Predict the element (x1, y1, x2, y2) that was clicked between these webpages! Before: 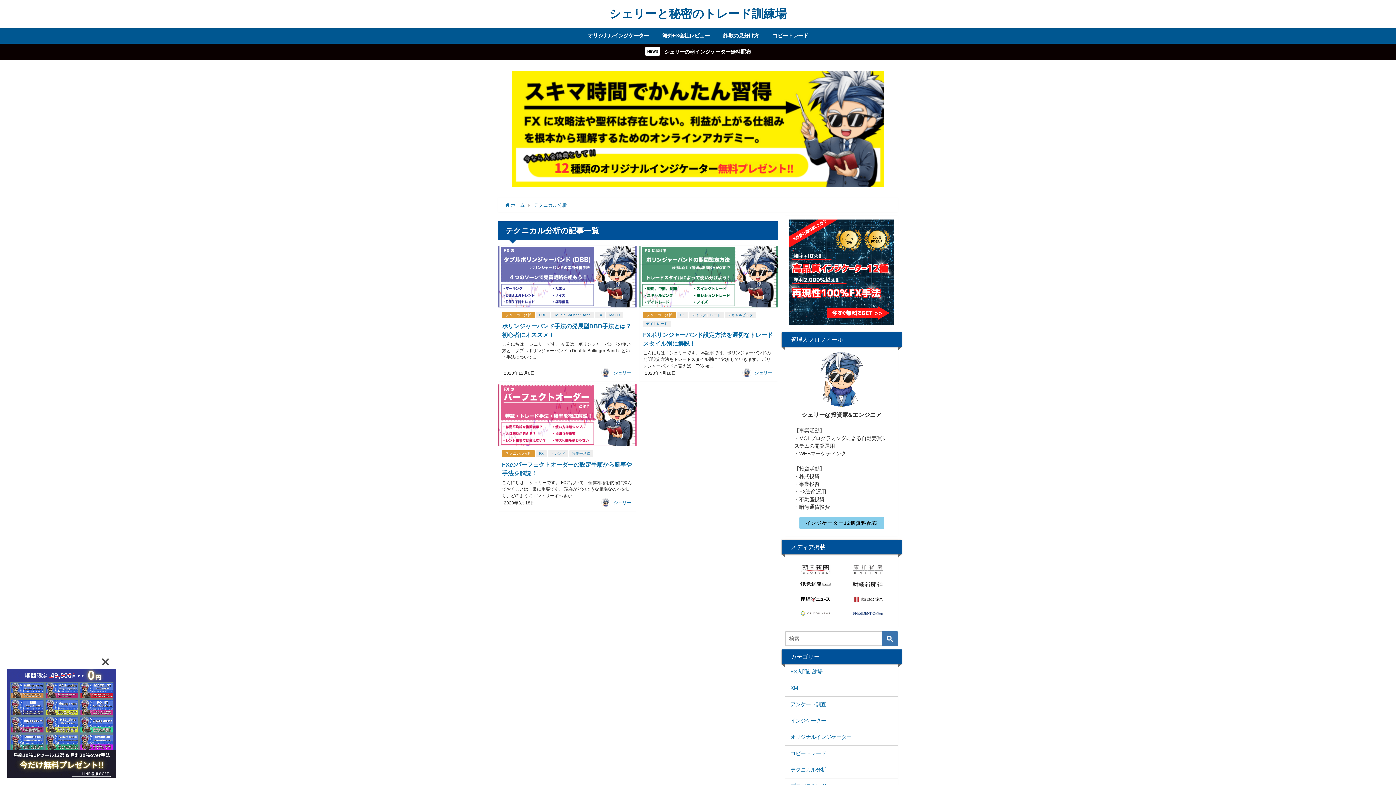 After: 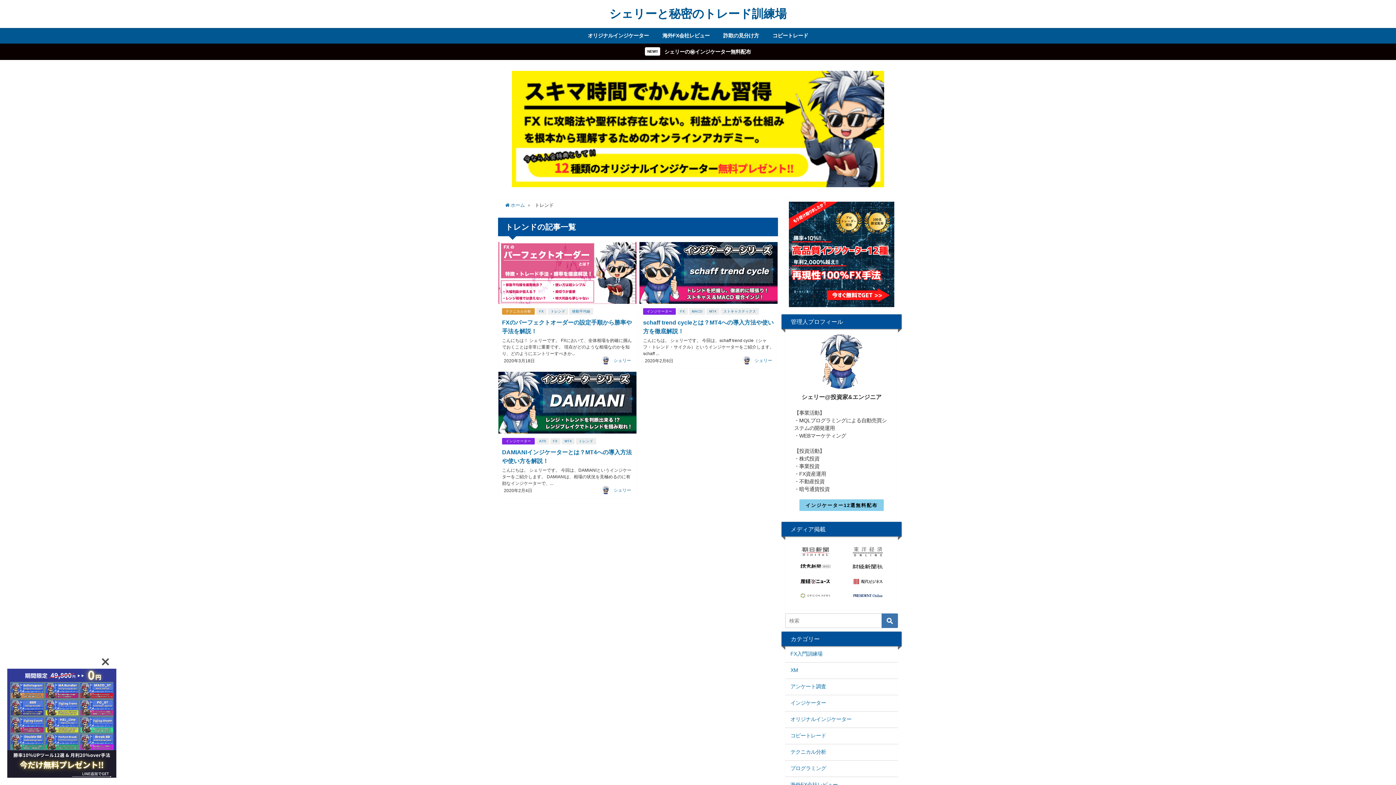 Action: bbox: (548, 450, 568, 456) label: トレンド